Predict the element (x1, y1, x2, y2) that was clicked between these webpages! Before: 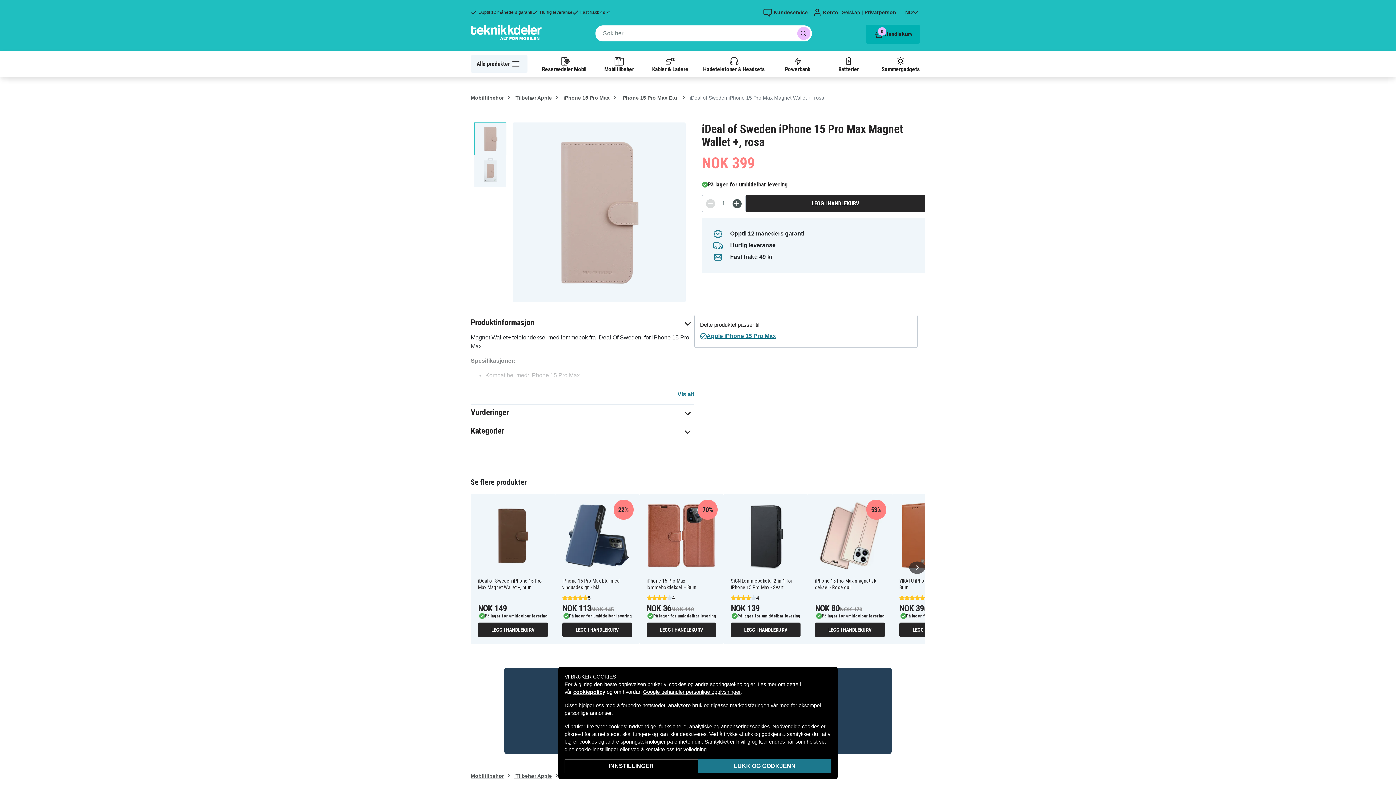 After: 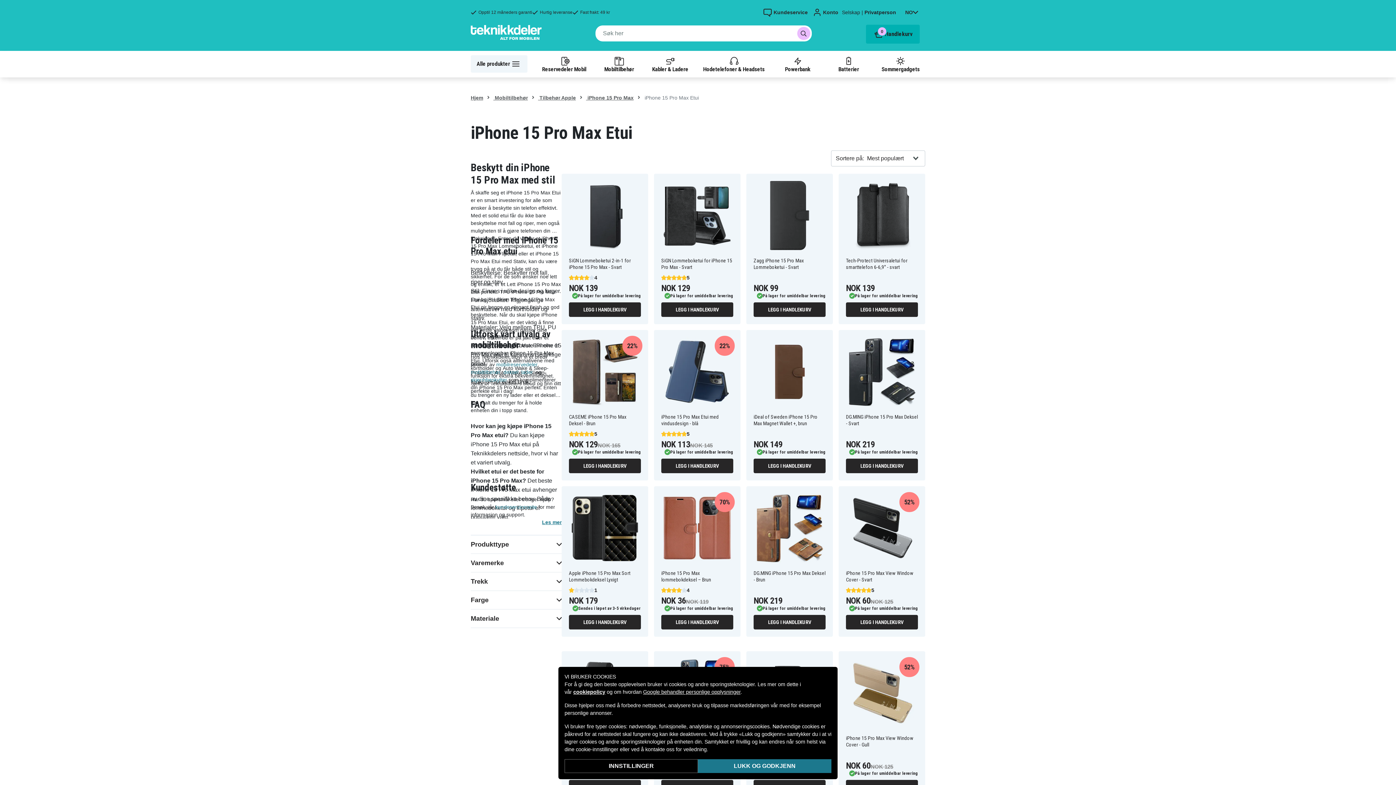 Action: label:  iPhone 15 Pro Max Etui bbox: (617, 94, 678, 100)